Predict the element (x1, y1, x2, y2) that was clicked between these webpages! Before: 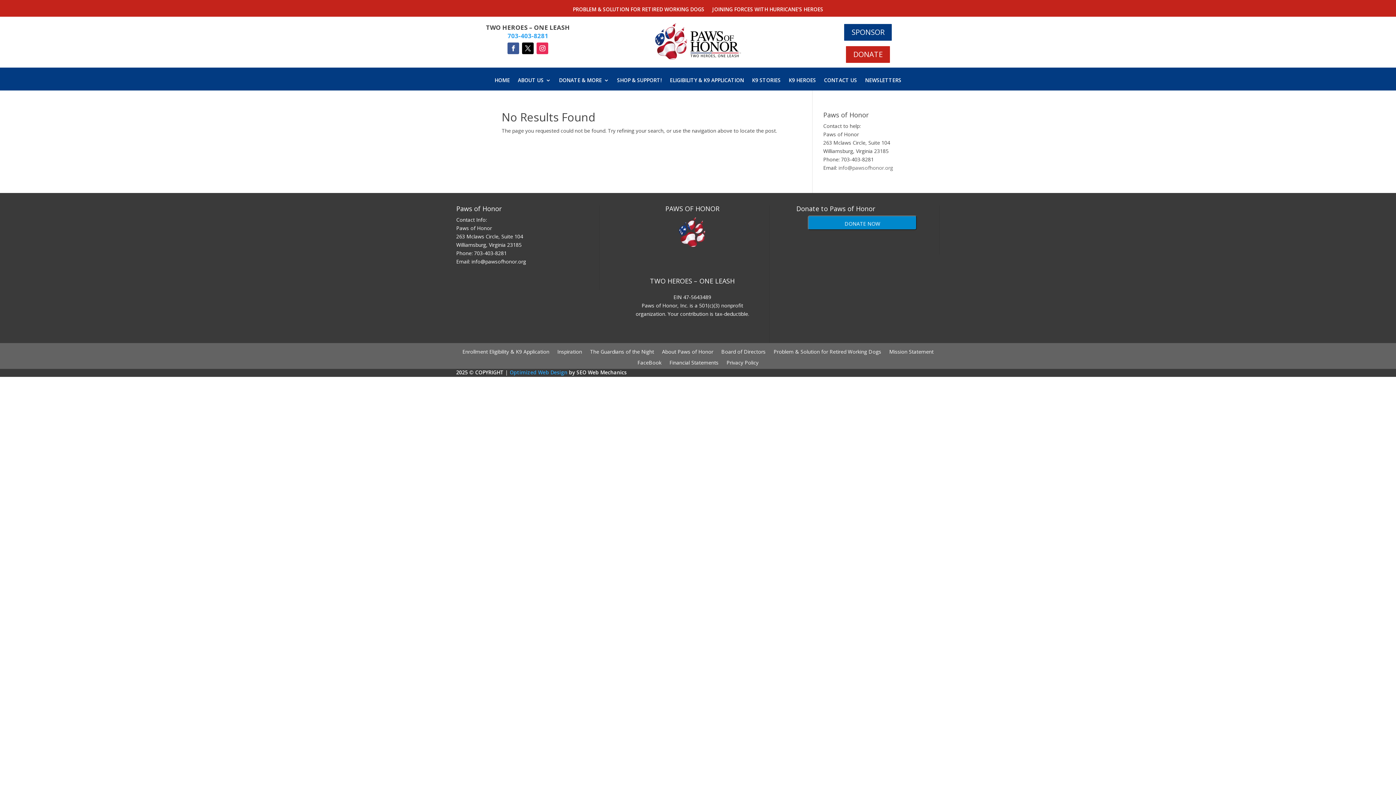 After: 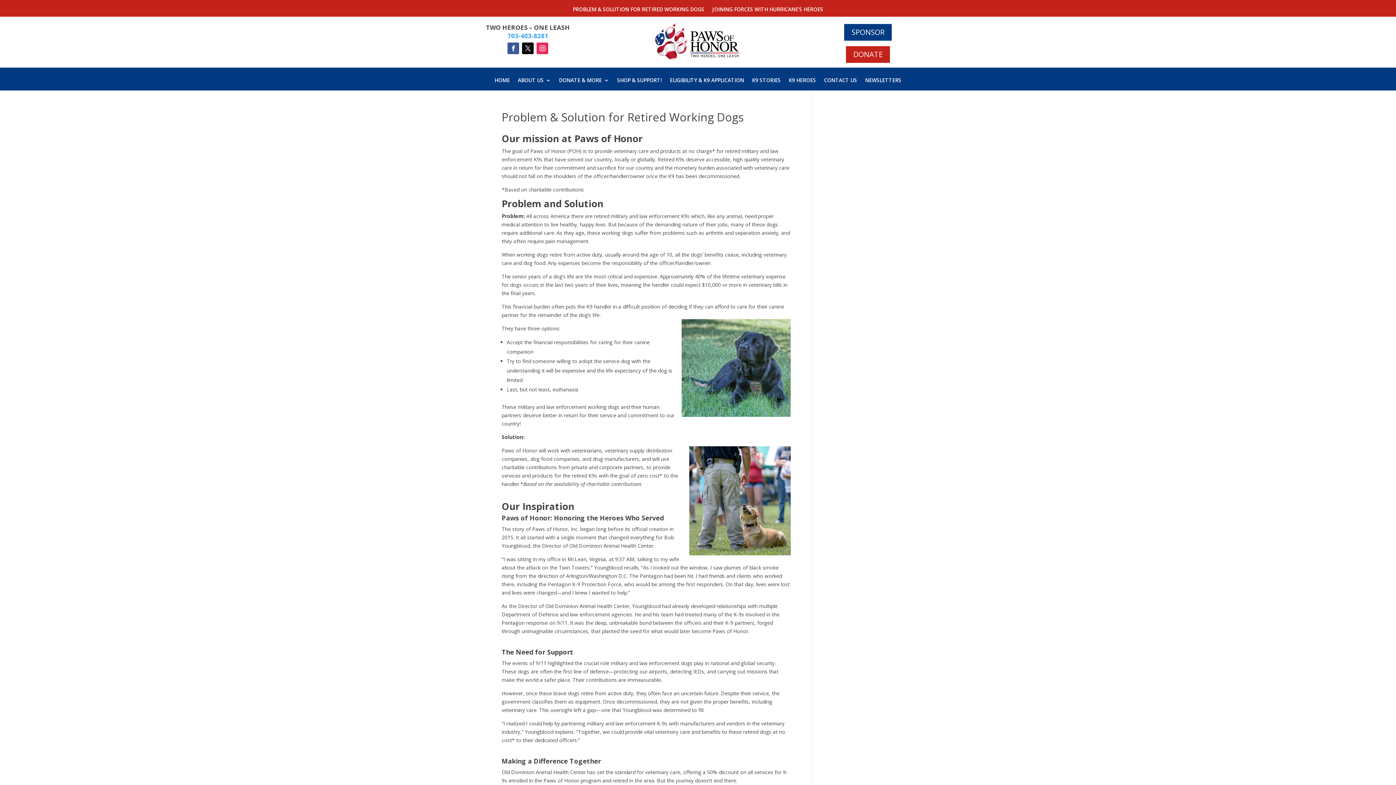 Action: bbox: (572, 6, 704, 14) label: PROBLEM & SOLUTION FOR RETIRED WORKING DOGS